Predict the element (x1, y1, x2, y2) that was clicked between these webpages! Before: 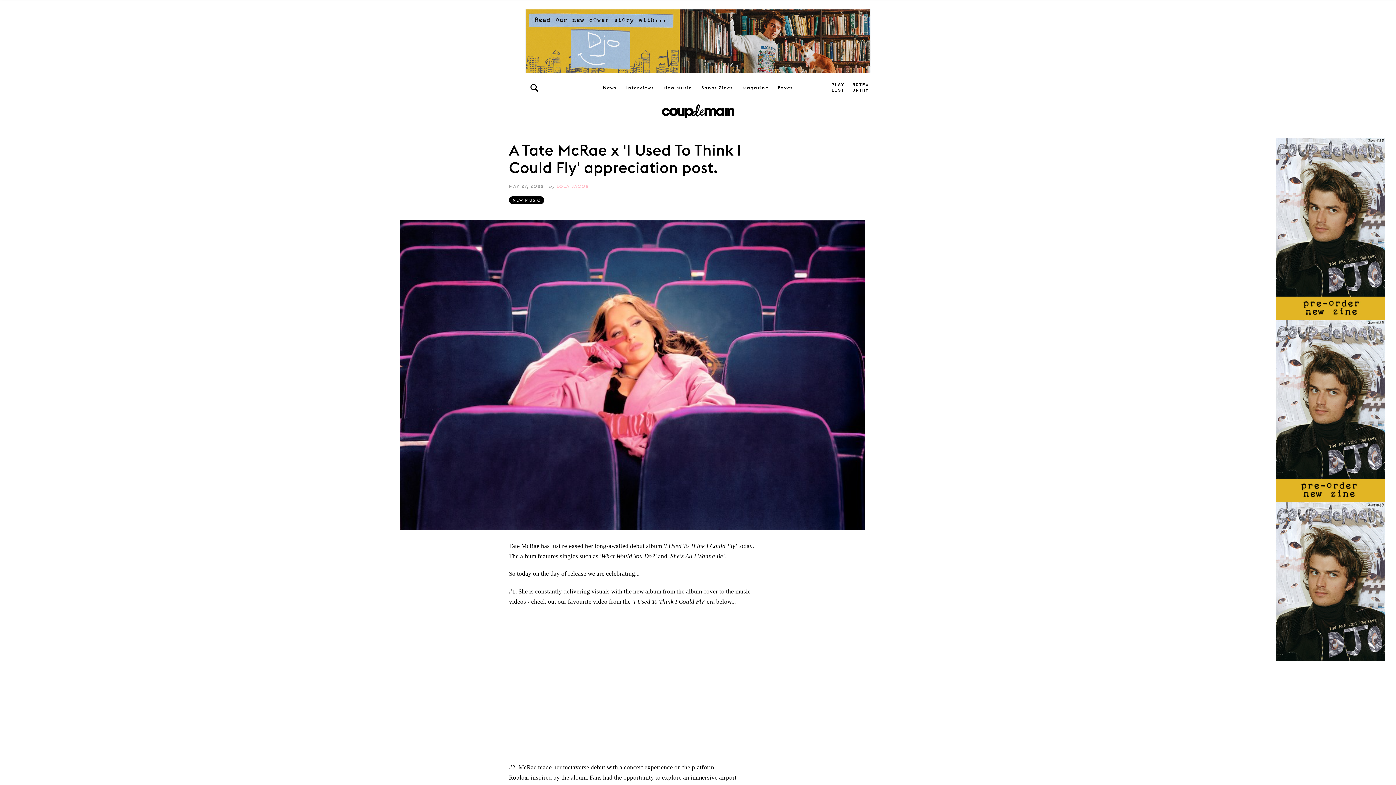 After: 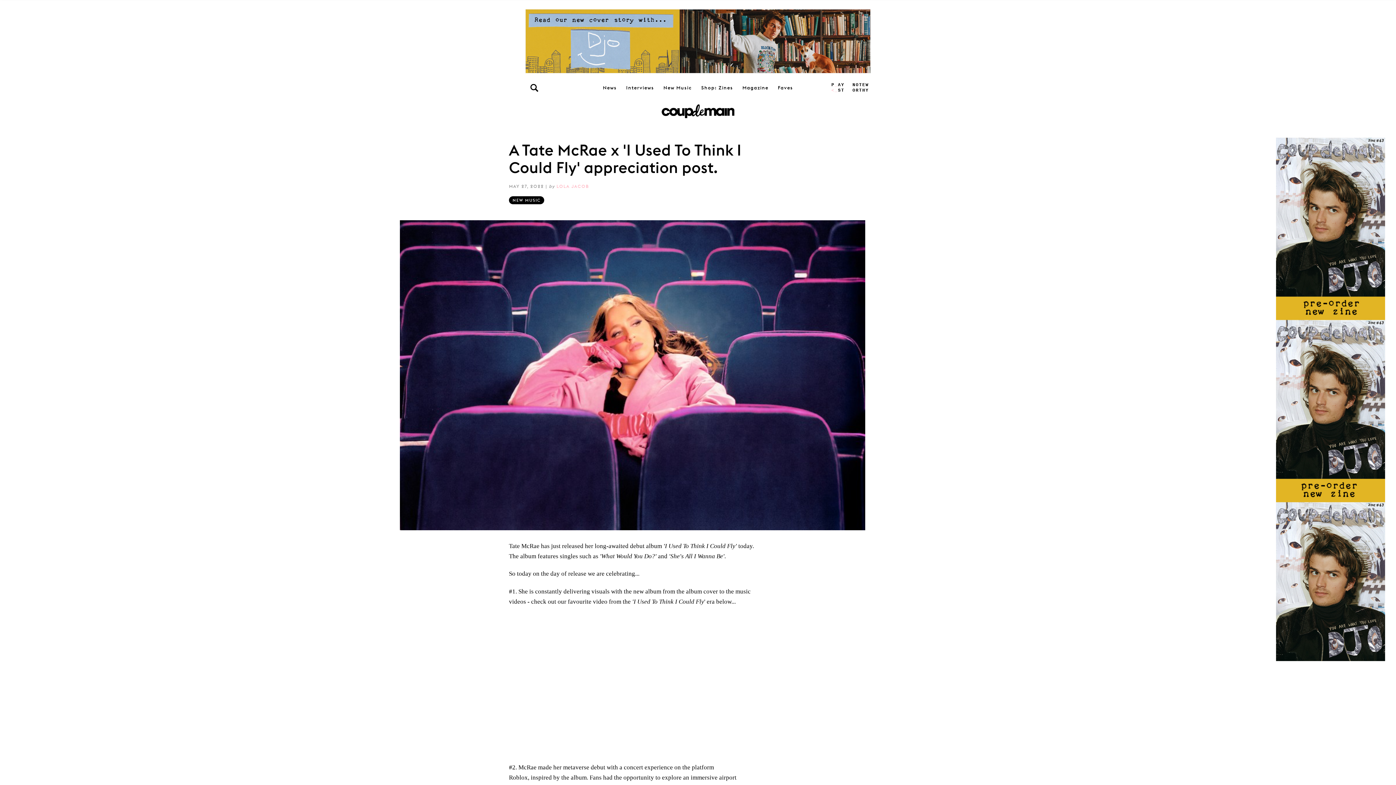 Action: bbox: (1265, 656, 1396, 662)